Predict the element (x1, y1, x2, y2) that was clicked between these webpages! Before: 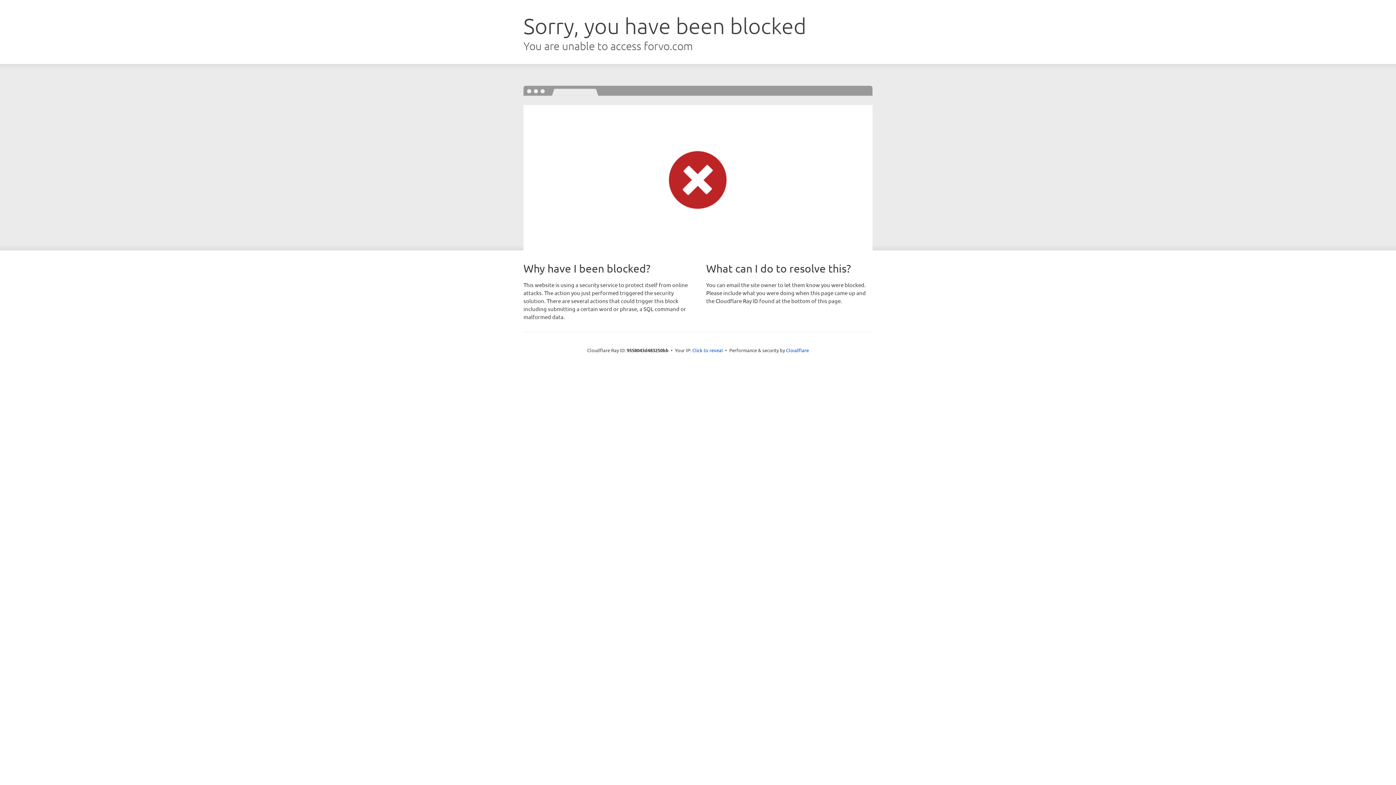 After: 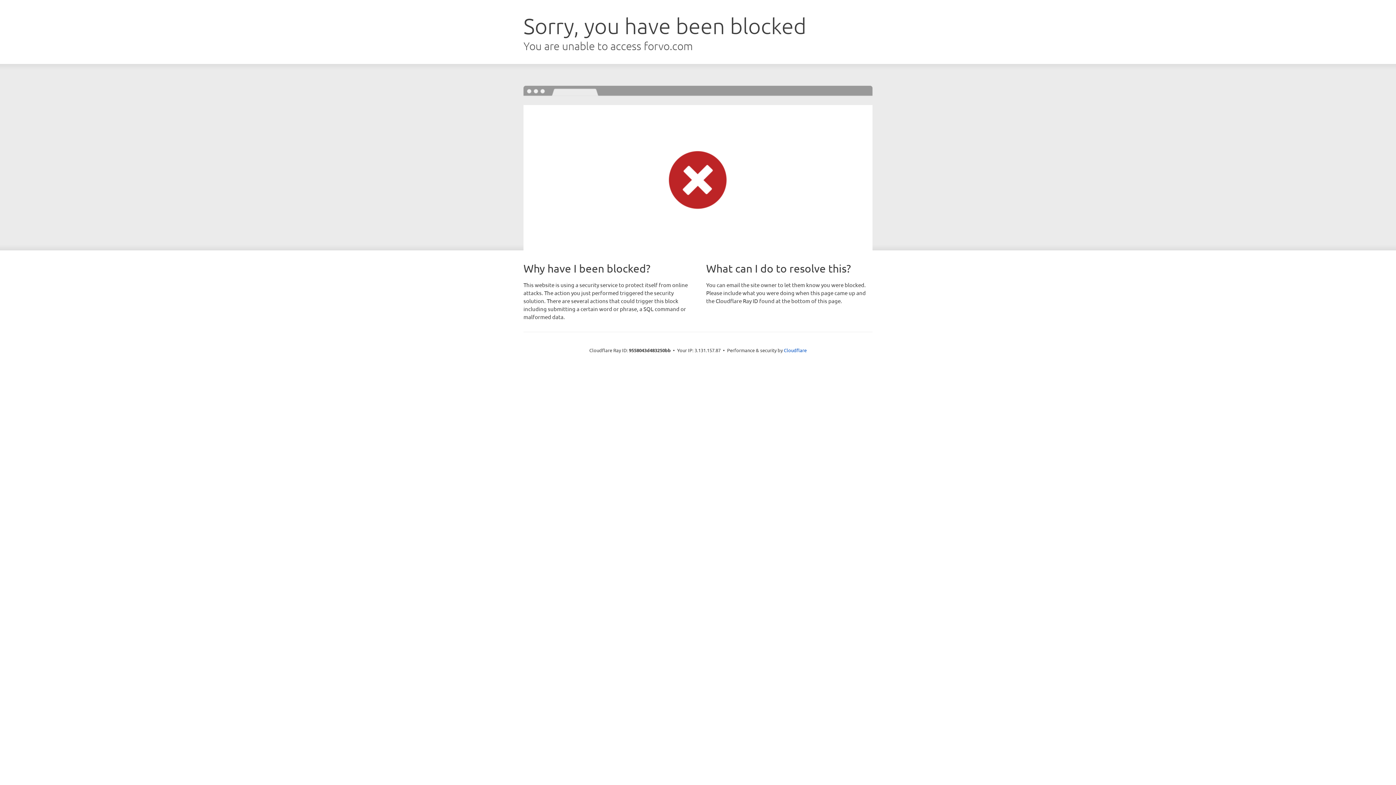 Action: bbox: (692, 346, 723, 353) label: Click to reveal